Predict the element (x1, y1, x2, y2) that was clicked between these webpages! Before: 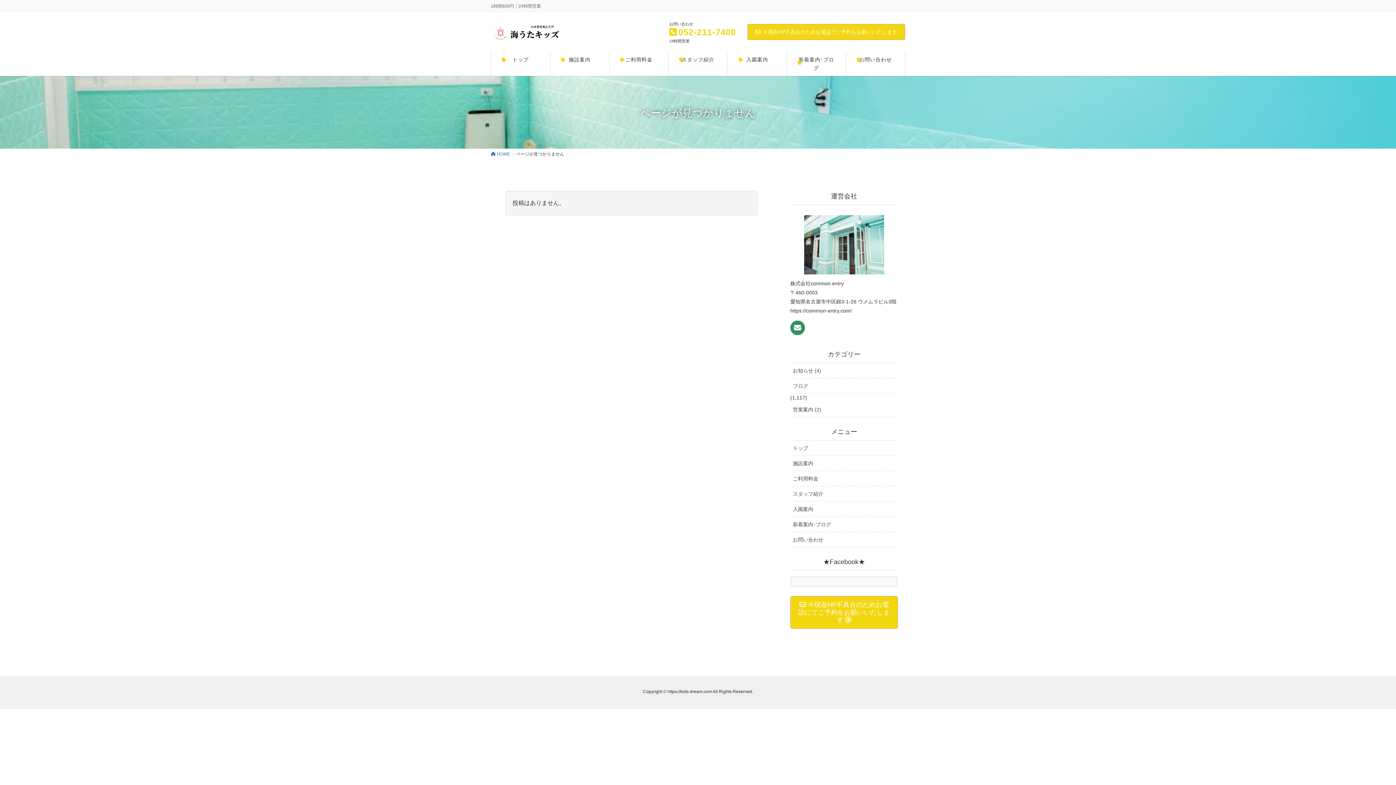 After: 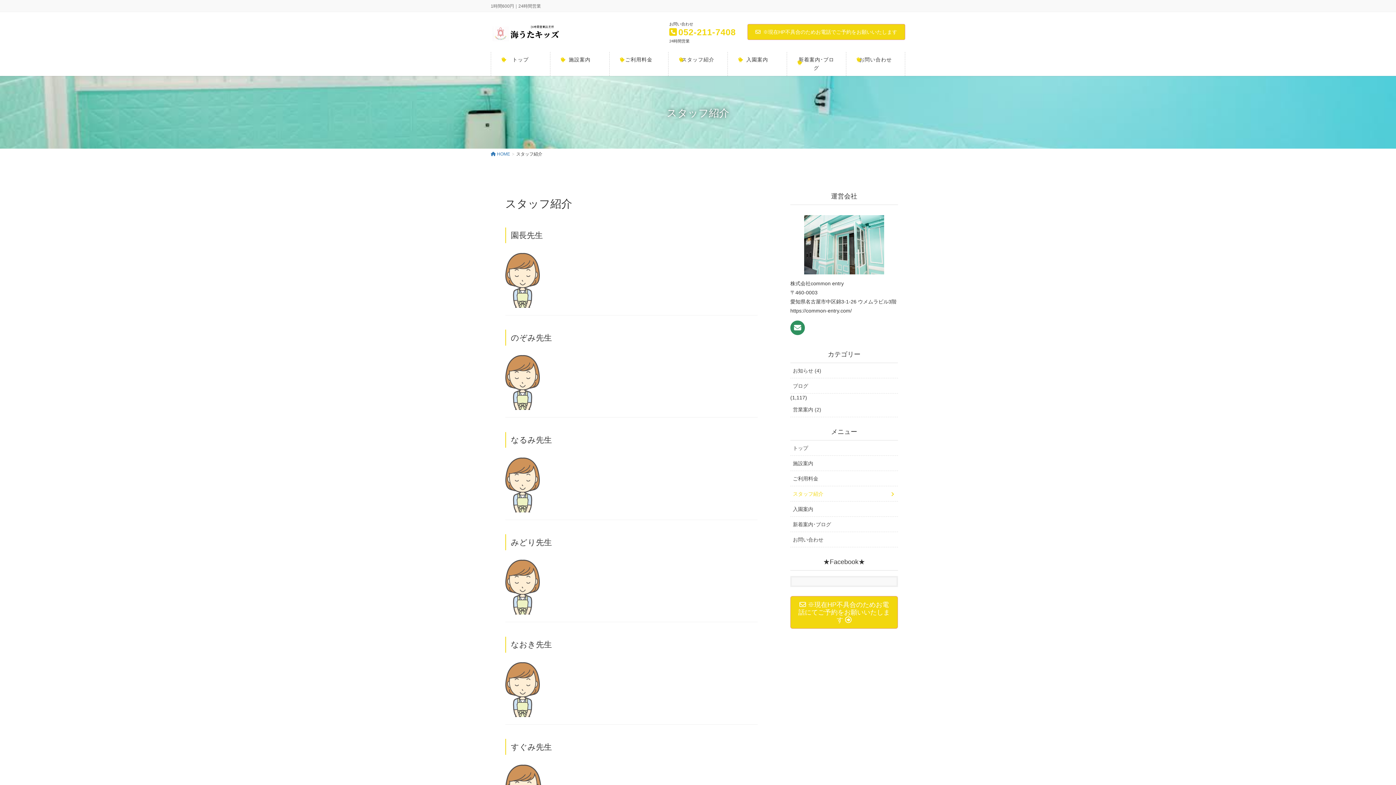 Action: bbox: (668, 52, 727, 67) label: スタッフ紹介